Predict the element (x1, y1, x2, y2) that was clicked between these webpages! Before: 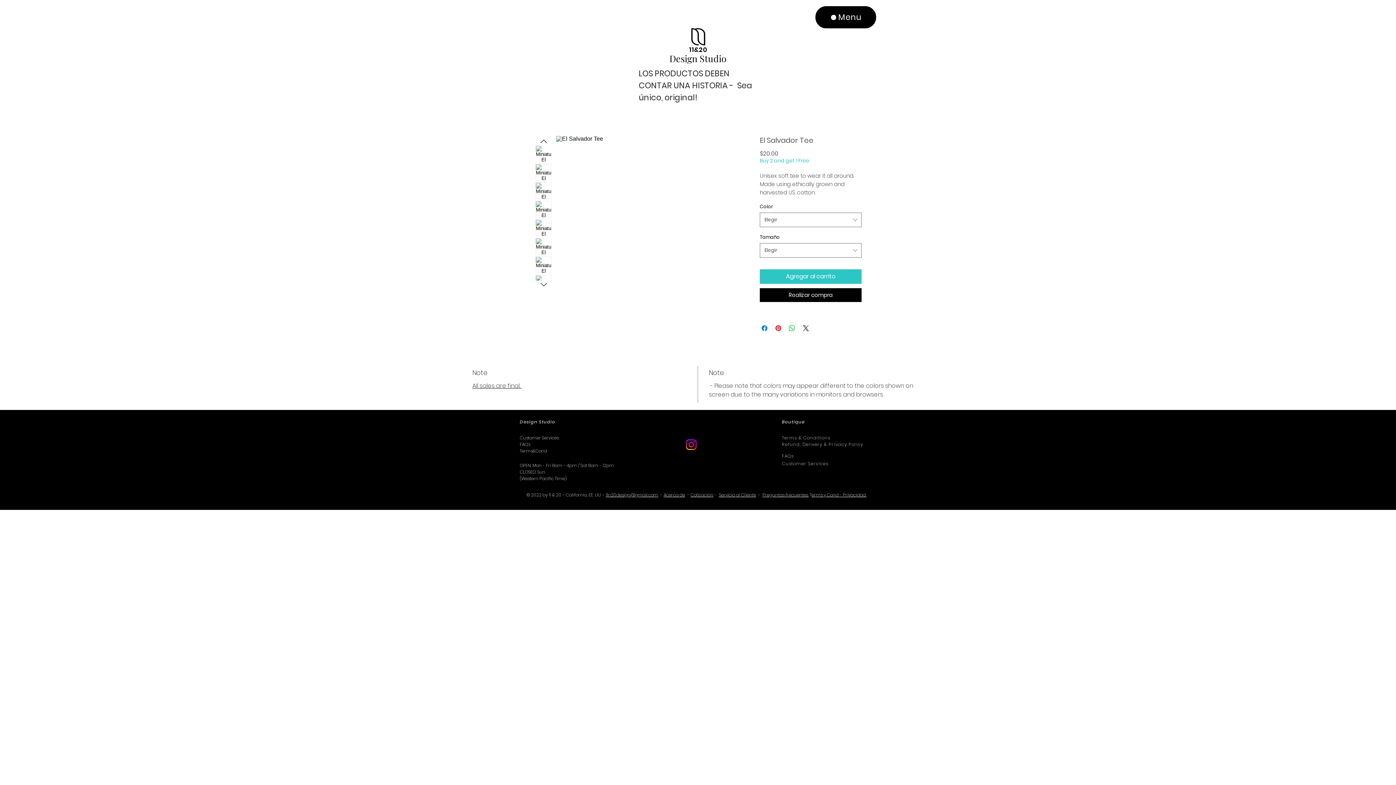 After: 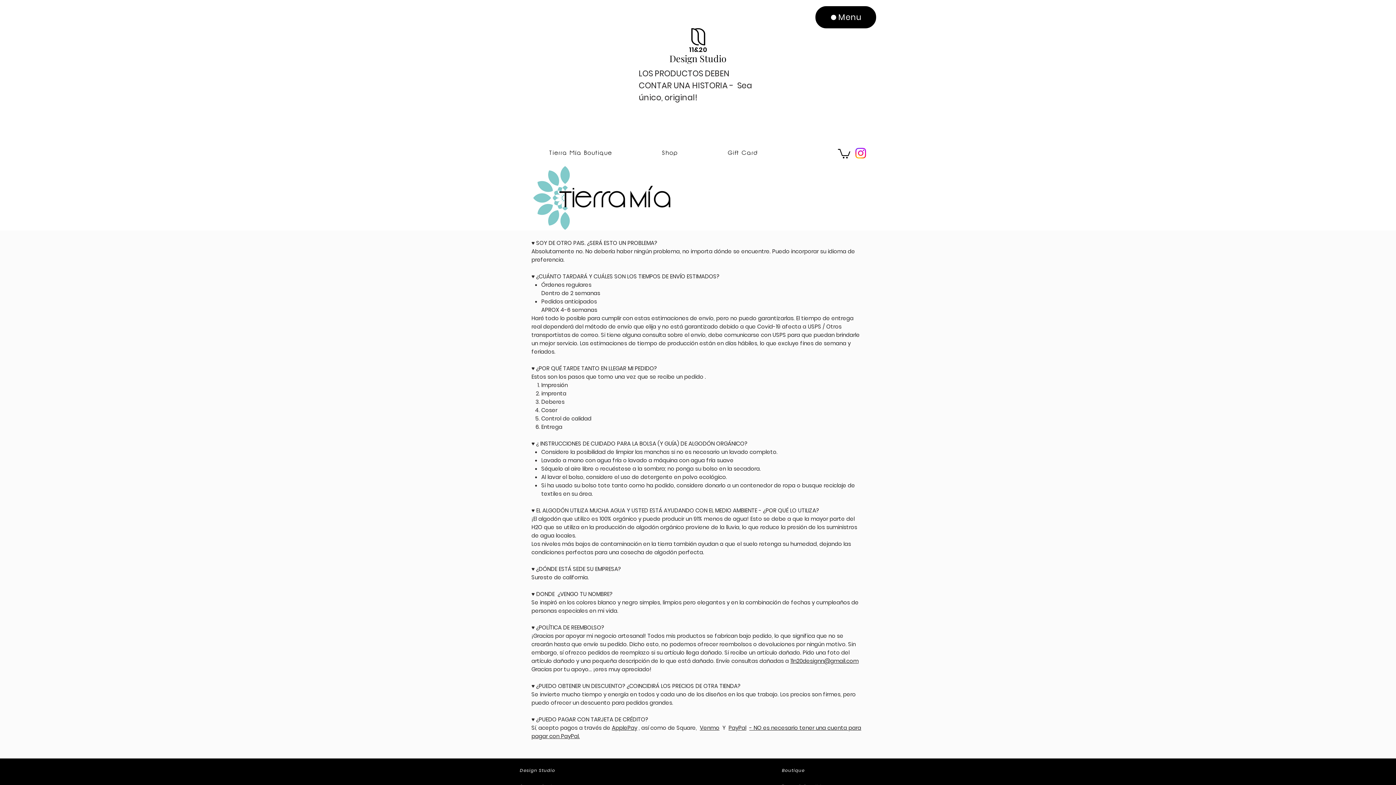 Action: label: Preguntas frecuentes. bbox: (762, 492, 808, 498)